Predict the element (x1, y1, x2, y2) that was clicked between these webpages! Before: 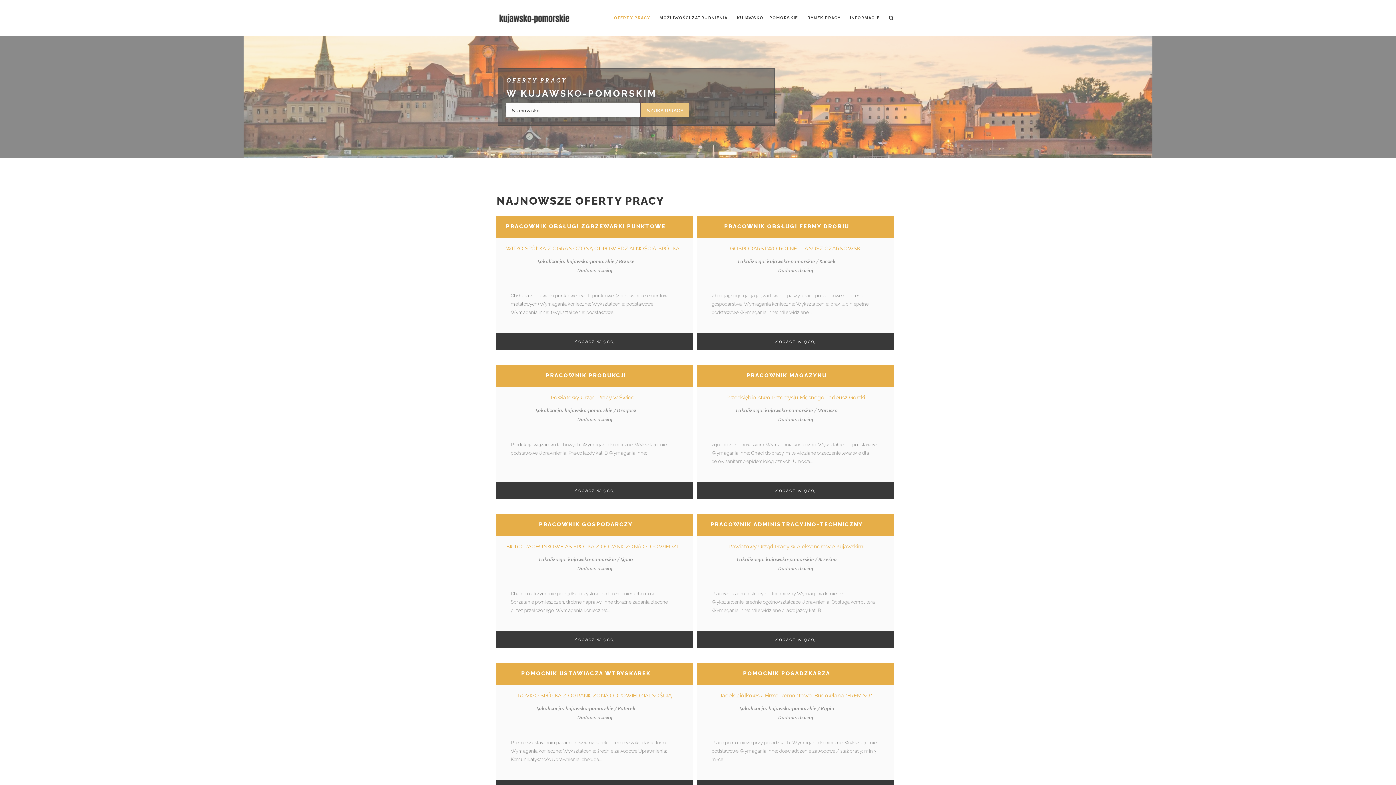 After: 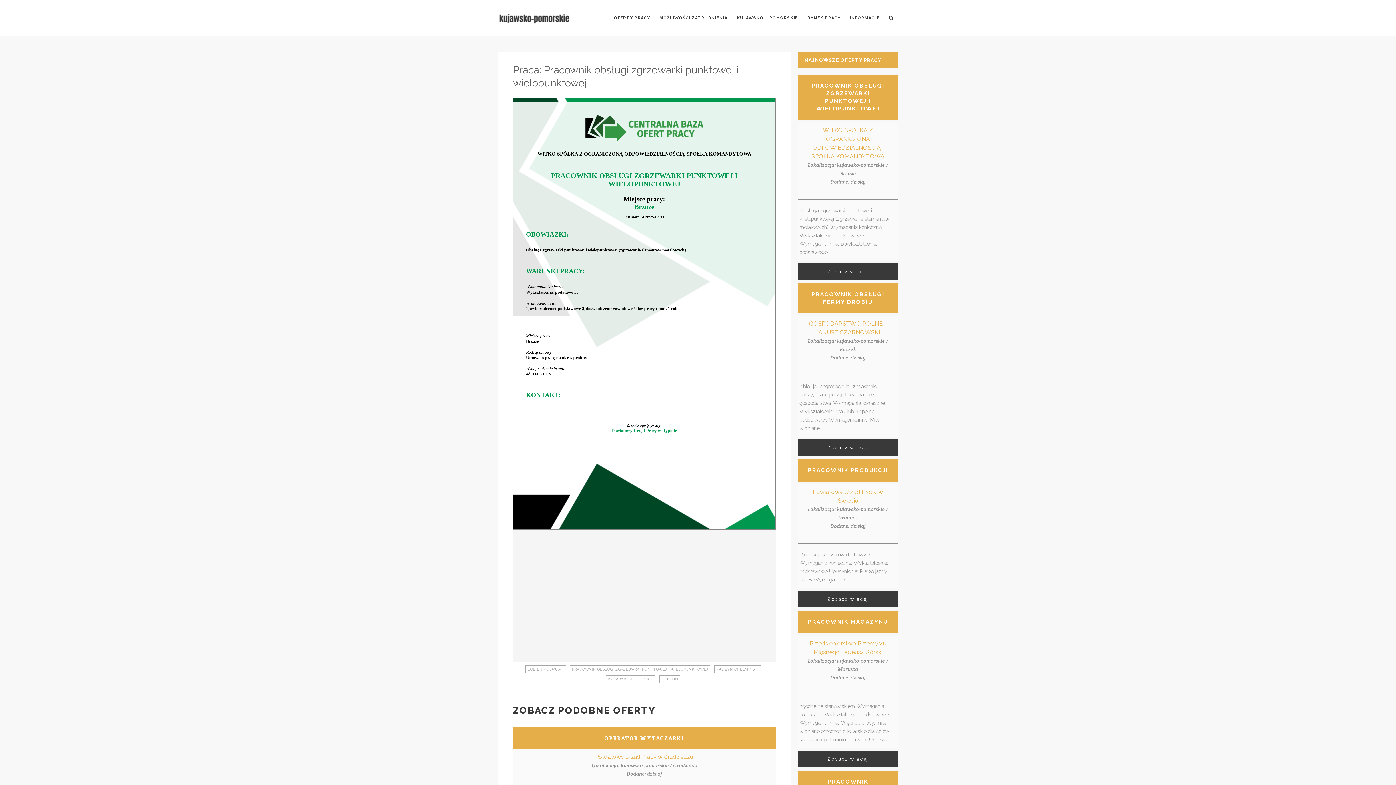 Action: bbox: (506, 223, 738, 229) label: PRACOWNIK OBSŁUGI ZGRZEWARKI PUNKTOWEJ I WIELOPUNKTOWEJ